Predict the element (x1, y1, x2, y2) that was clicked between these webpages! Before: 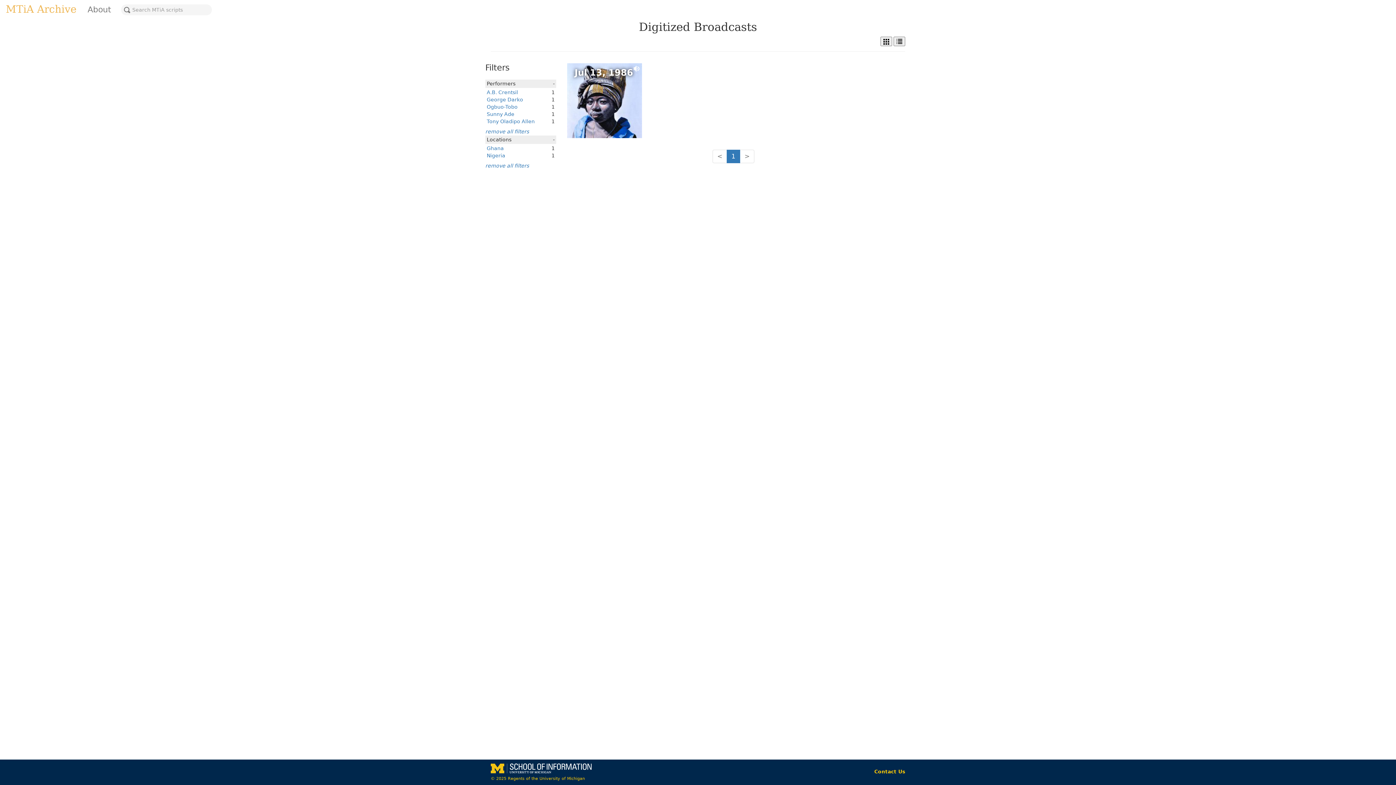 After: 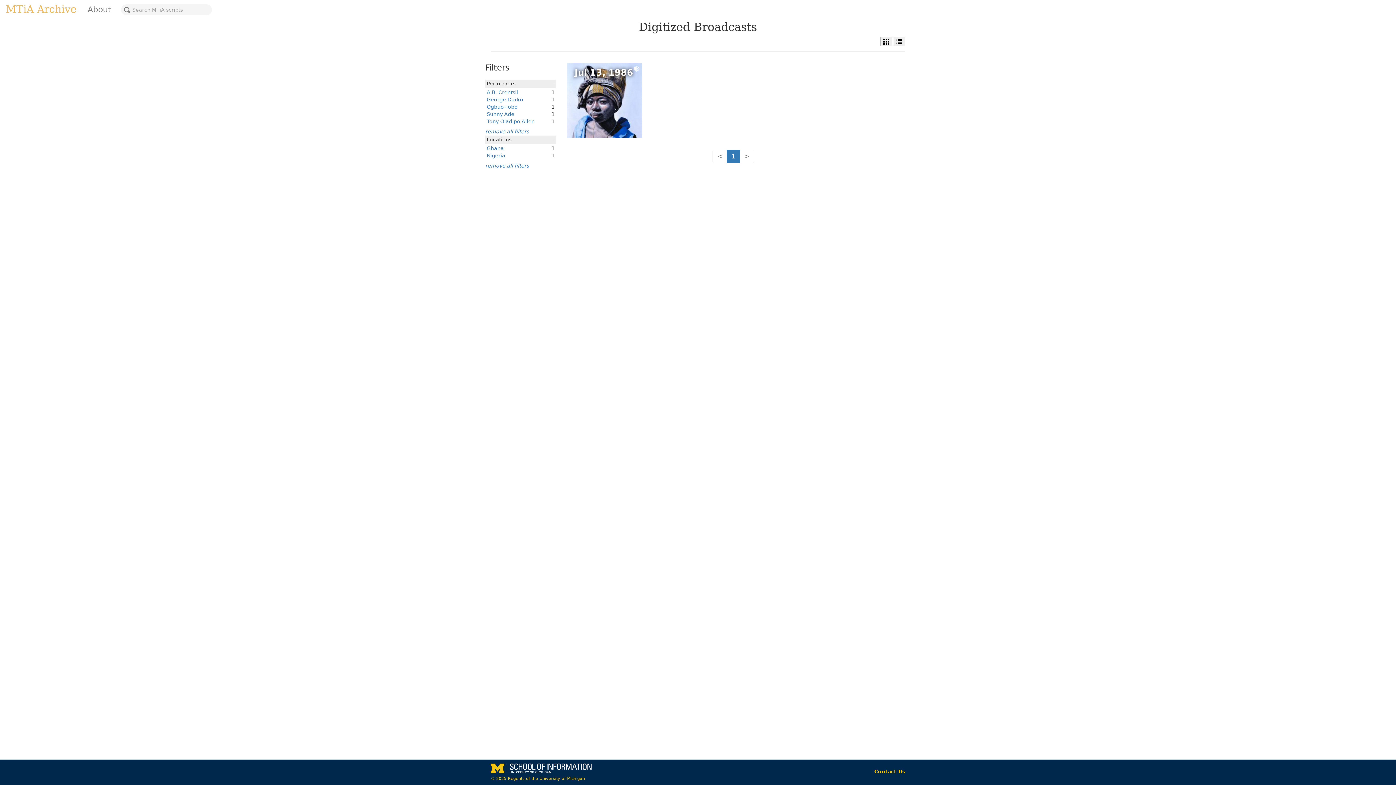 Action: bbox: (486, 152, 505, 158) label: Nigeria